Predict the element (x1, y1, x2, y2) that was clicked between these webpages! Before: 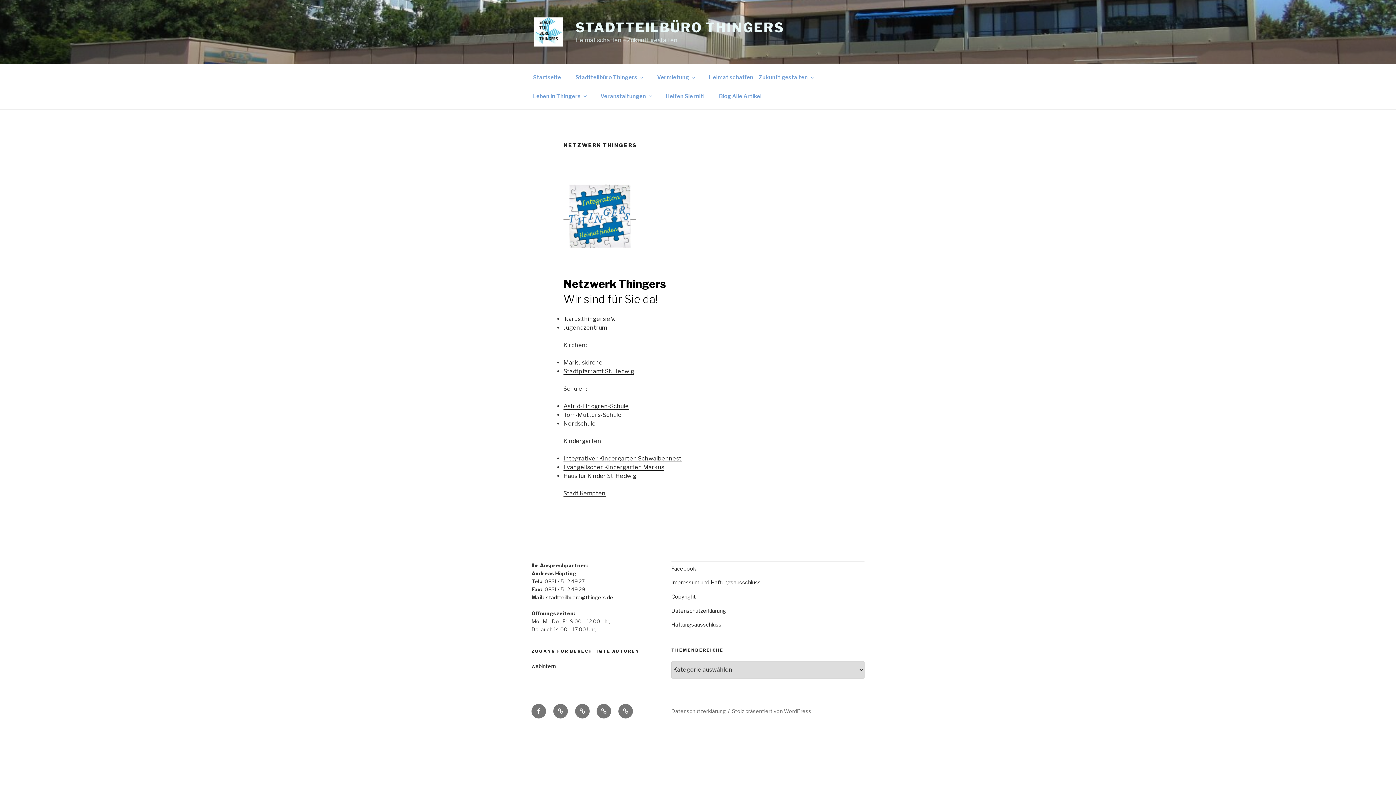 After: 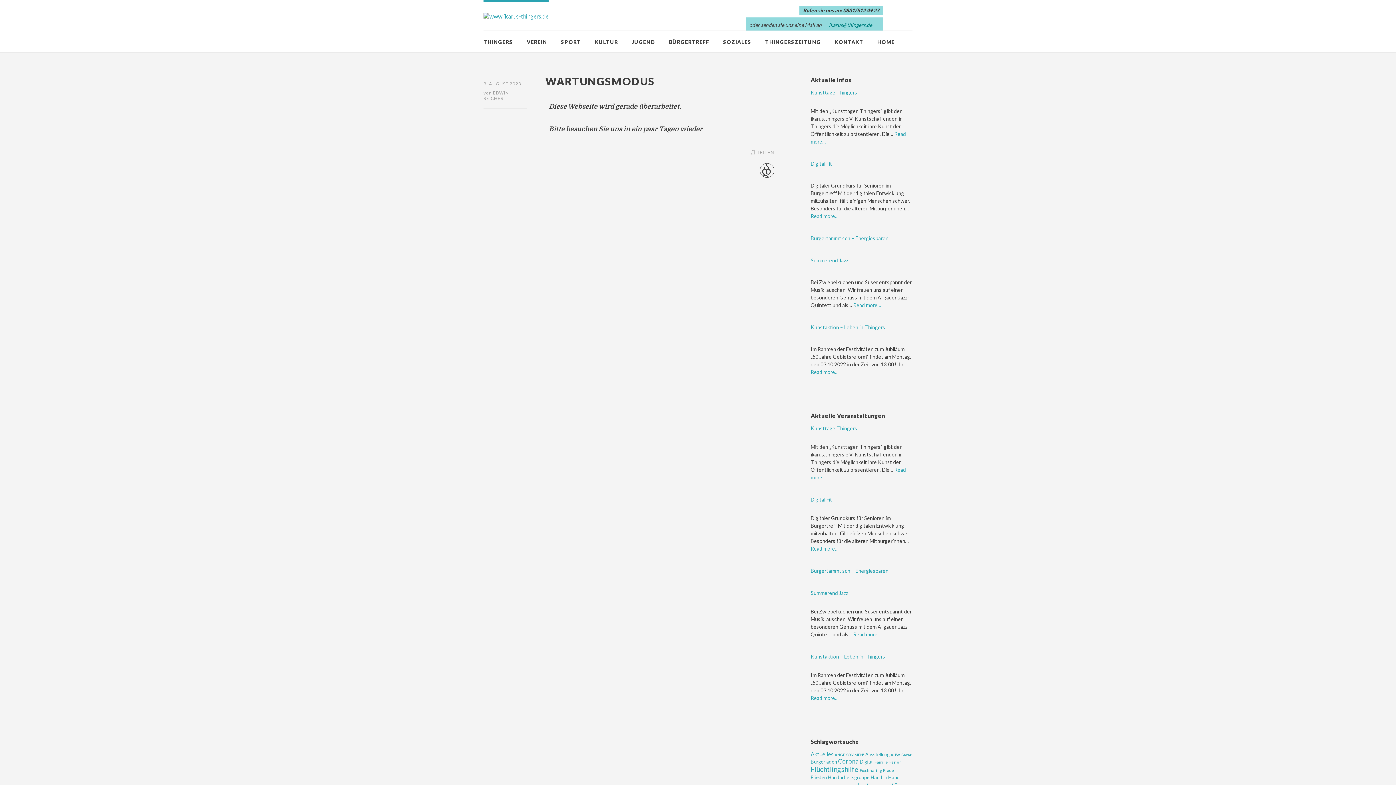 Action: bbox: (563, 315, 615, 322) label: ikarus.thingers e.V.